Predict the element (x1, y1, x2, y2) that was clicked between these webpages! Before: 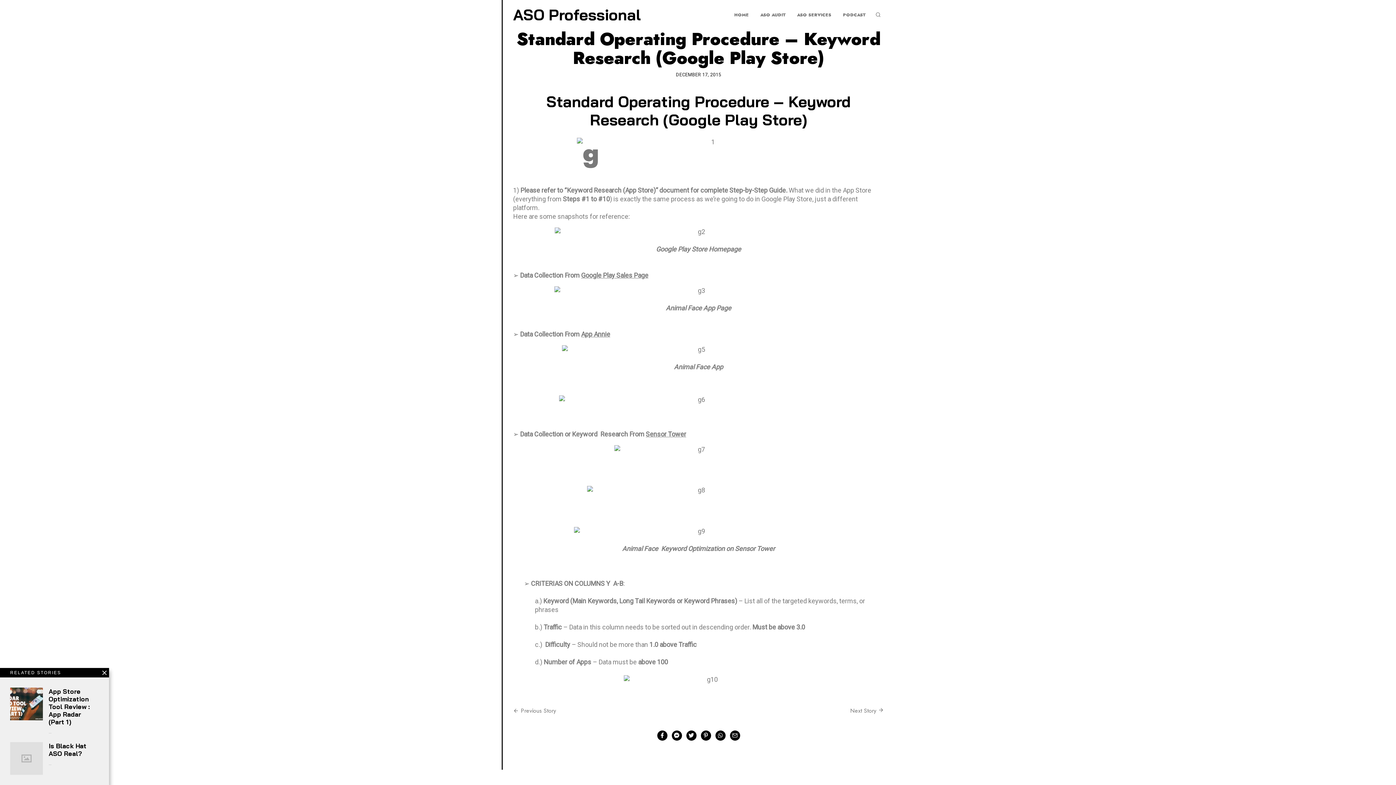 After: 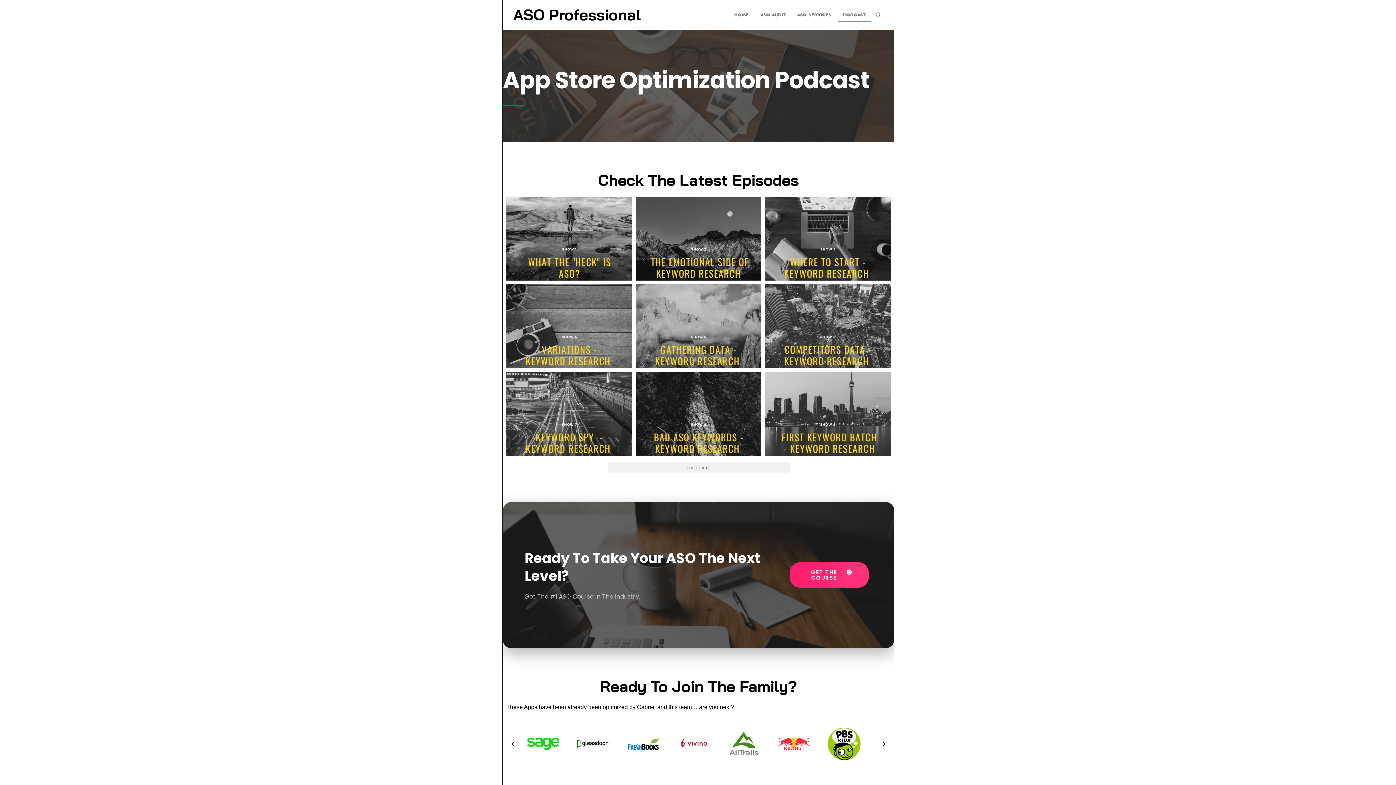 Action: bbox: (838, 7, 870, 22) label: PODCAST